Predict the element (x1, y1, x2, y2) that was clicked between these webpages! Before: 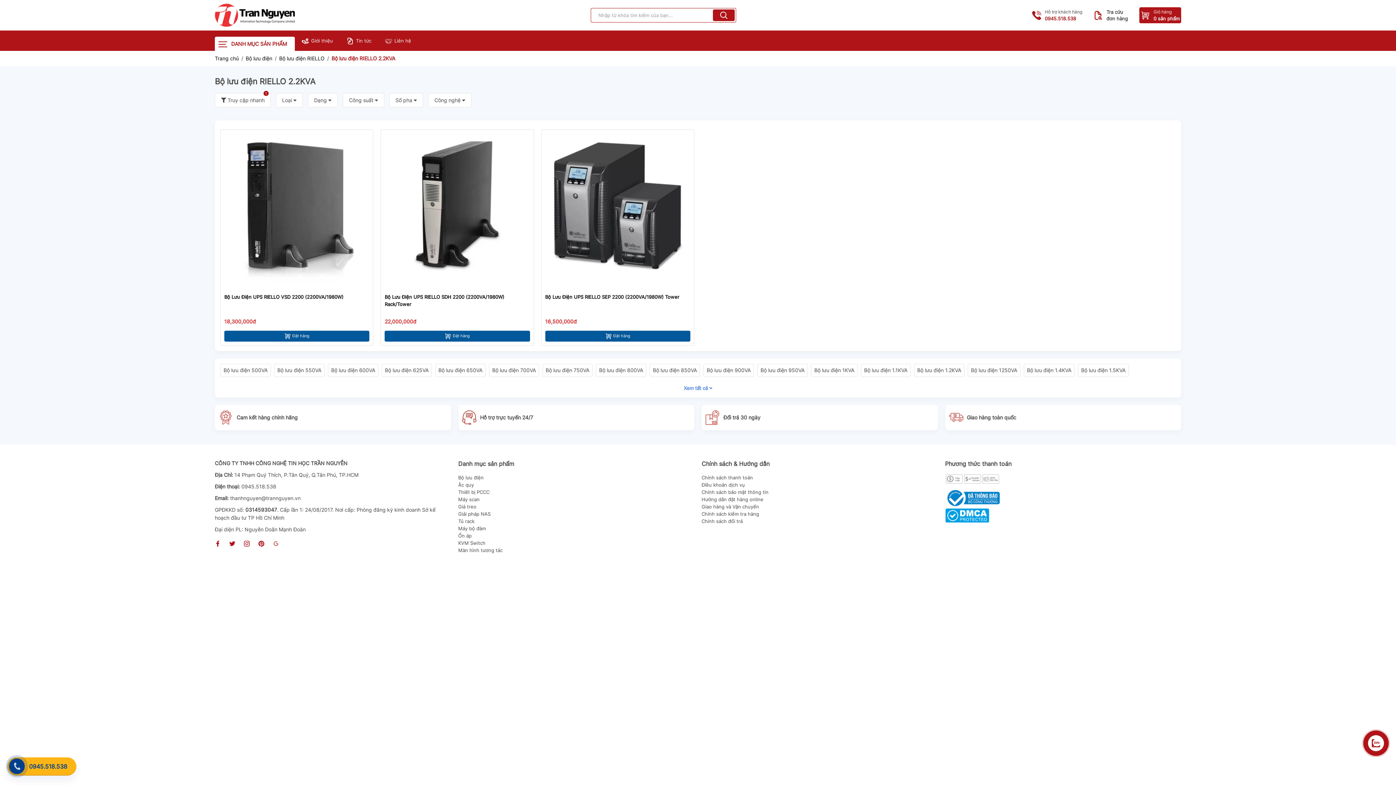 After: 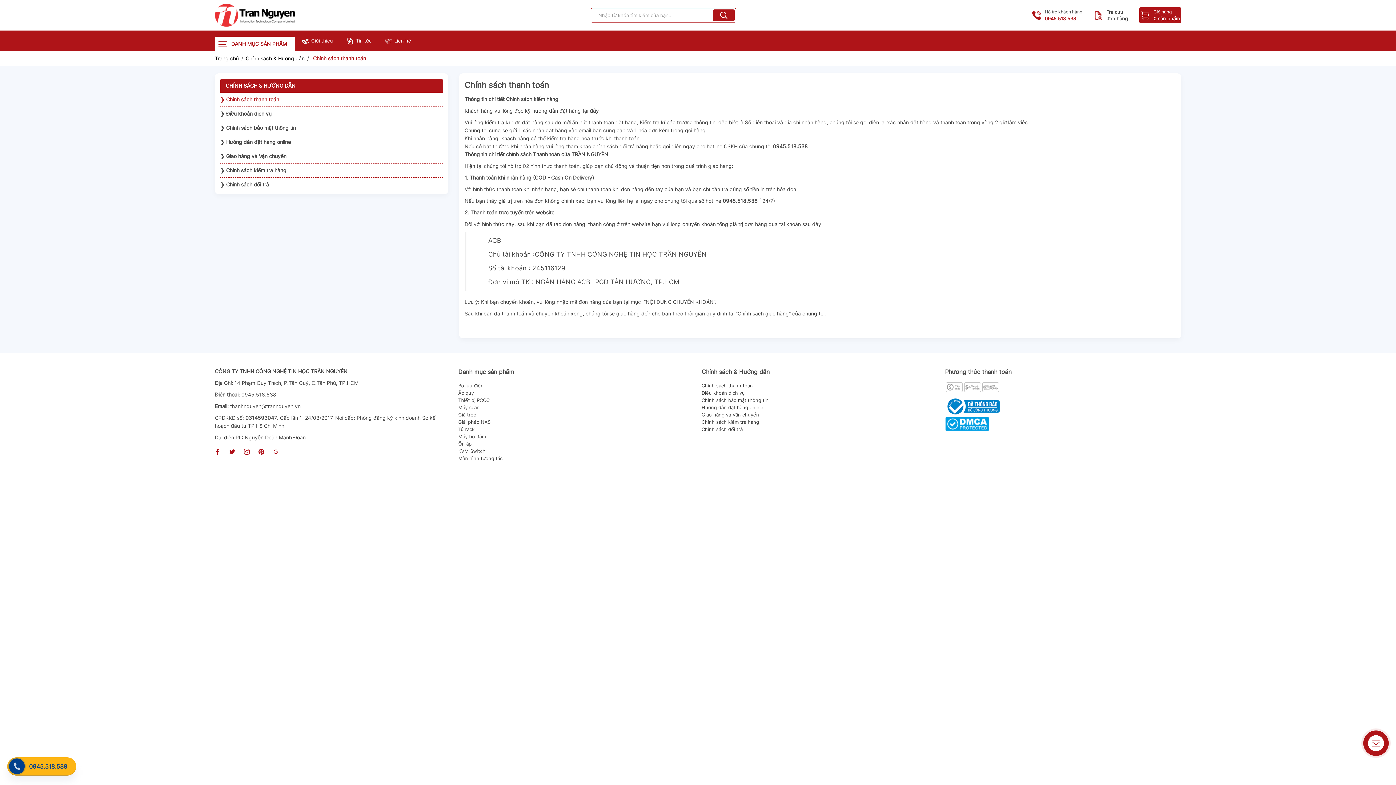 Action: label: Chính sách thanh toán bbox: (701, 474, 753, 480)